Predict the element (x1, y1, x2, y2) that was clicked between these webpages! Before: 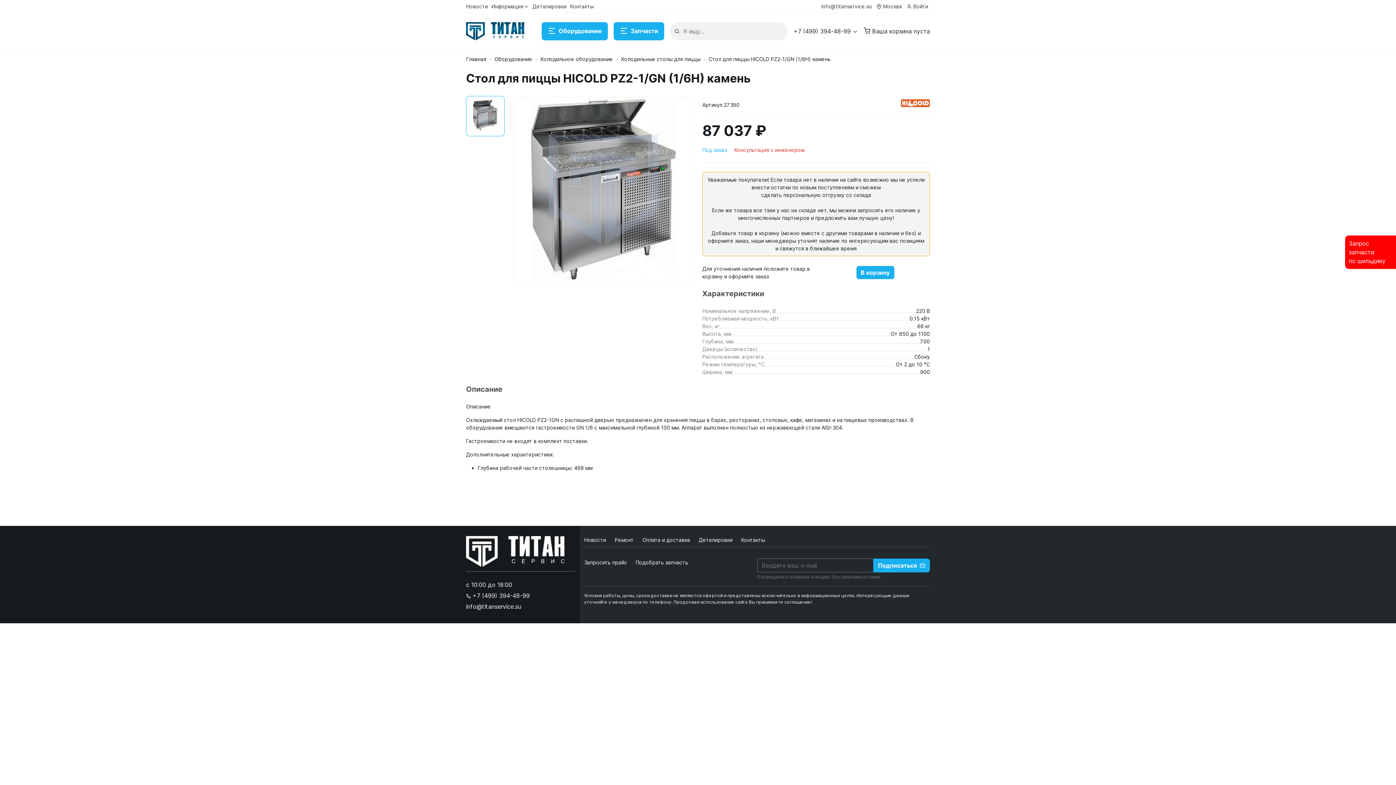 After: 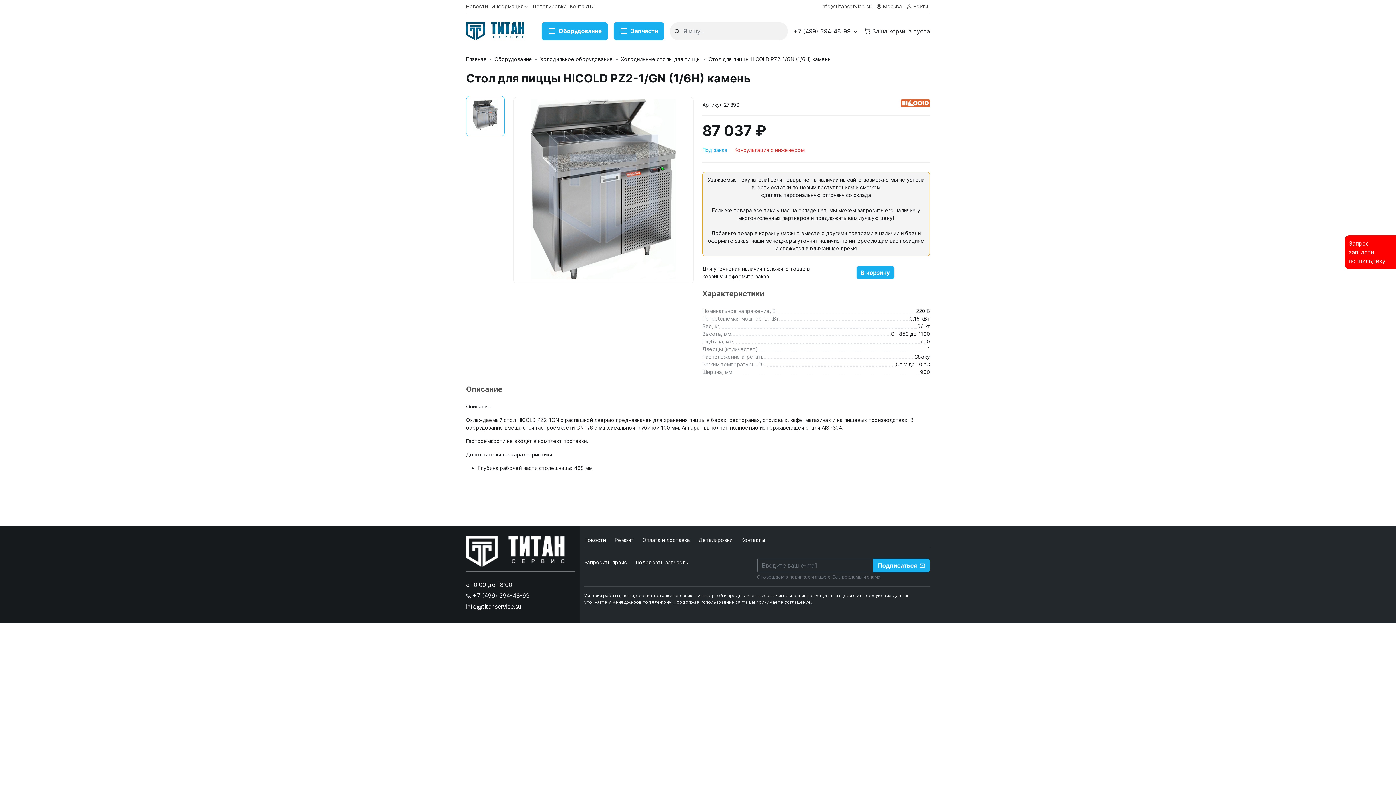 Action: bbox: (873, 558, 930, 572) label: Подписаться